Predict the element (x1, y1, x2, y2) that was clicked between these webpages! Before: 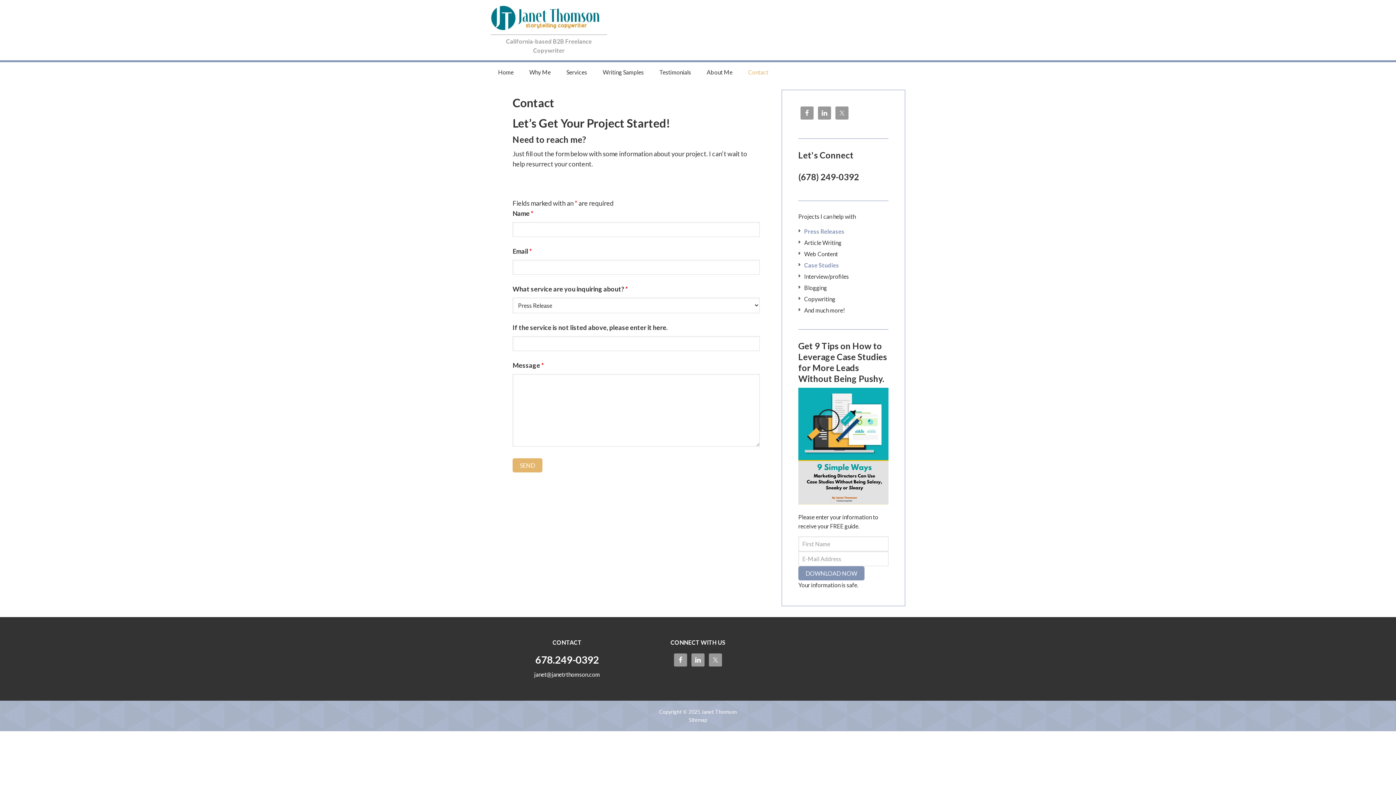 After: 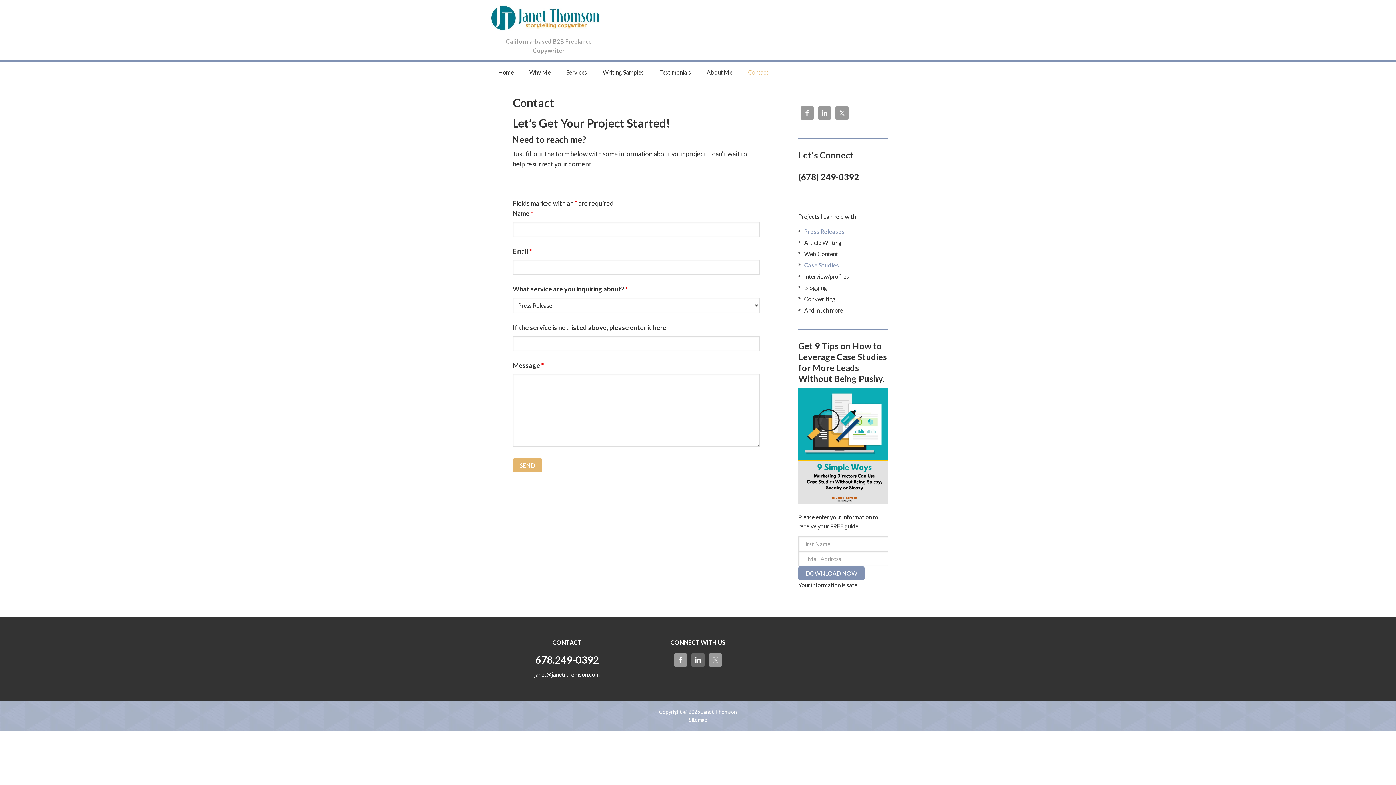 Action: bbox: (691, 653, 704, 666)